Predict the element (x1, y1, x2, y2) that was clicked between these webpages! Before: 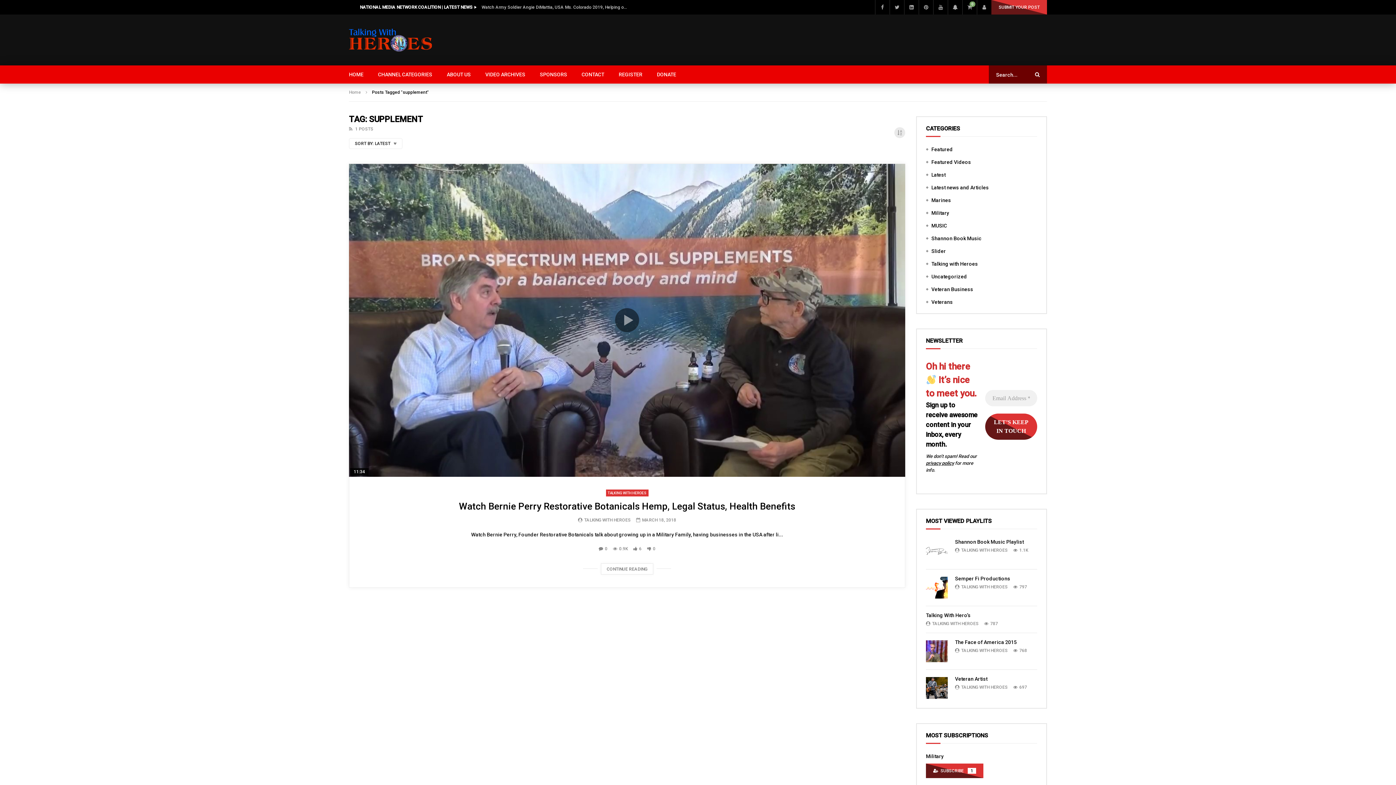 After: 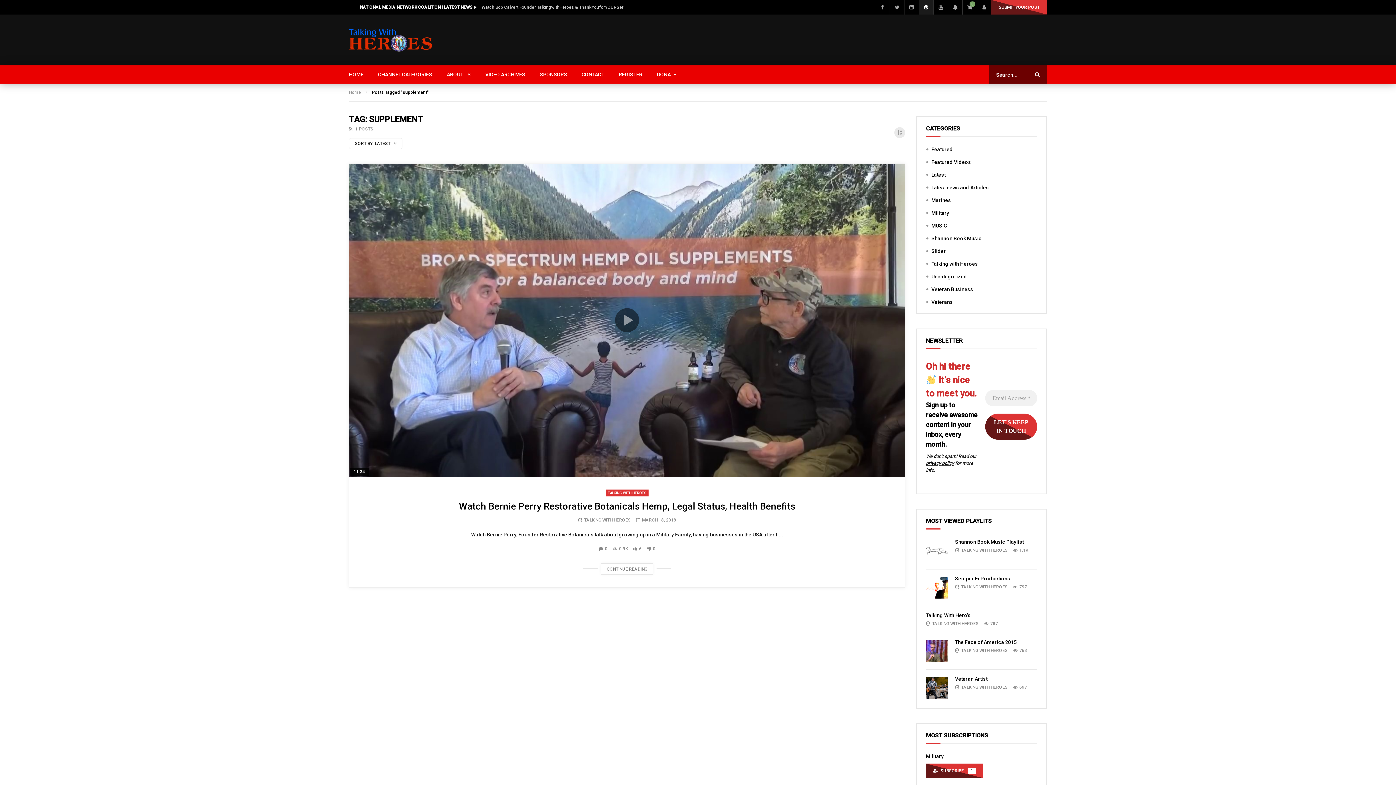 Action: bbox: (918, 0, 933, 14)